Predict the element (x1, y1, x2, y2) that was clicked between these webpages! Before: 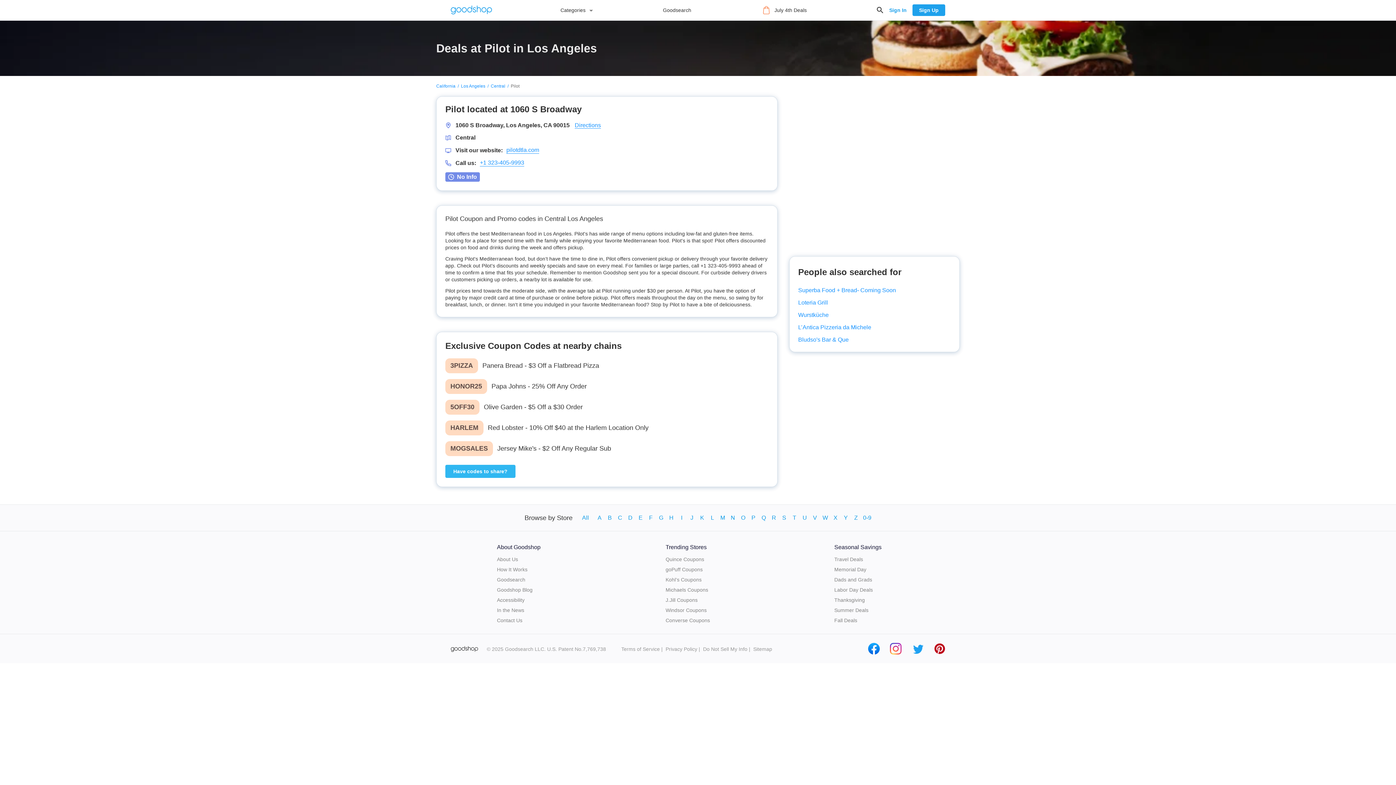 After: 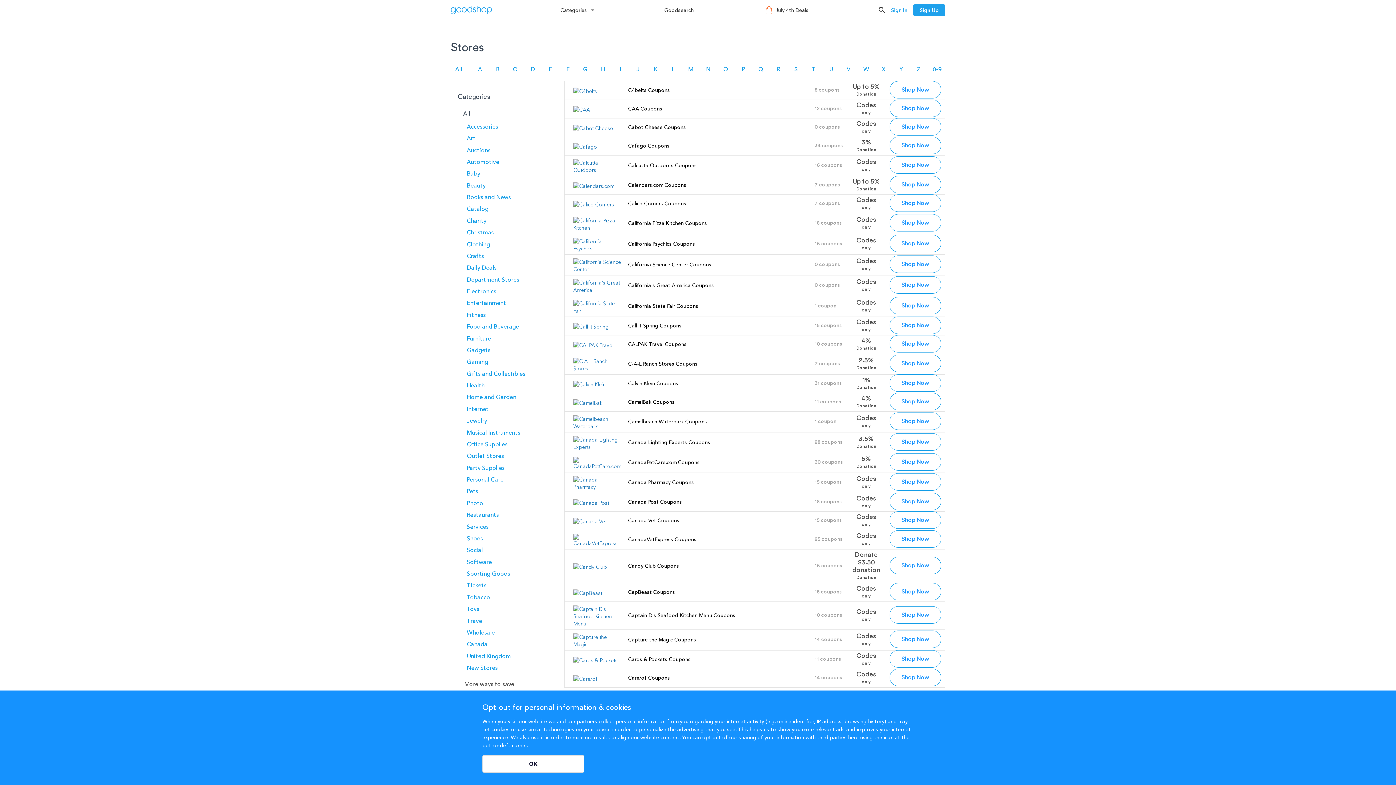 Action: label: C bbox: (615, 509, 625, 526)